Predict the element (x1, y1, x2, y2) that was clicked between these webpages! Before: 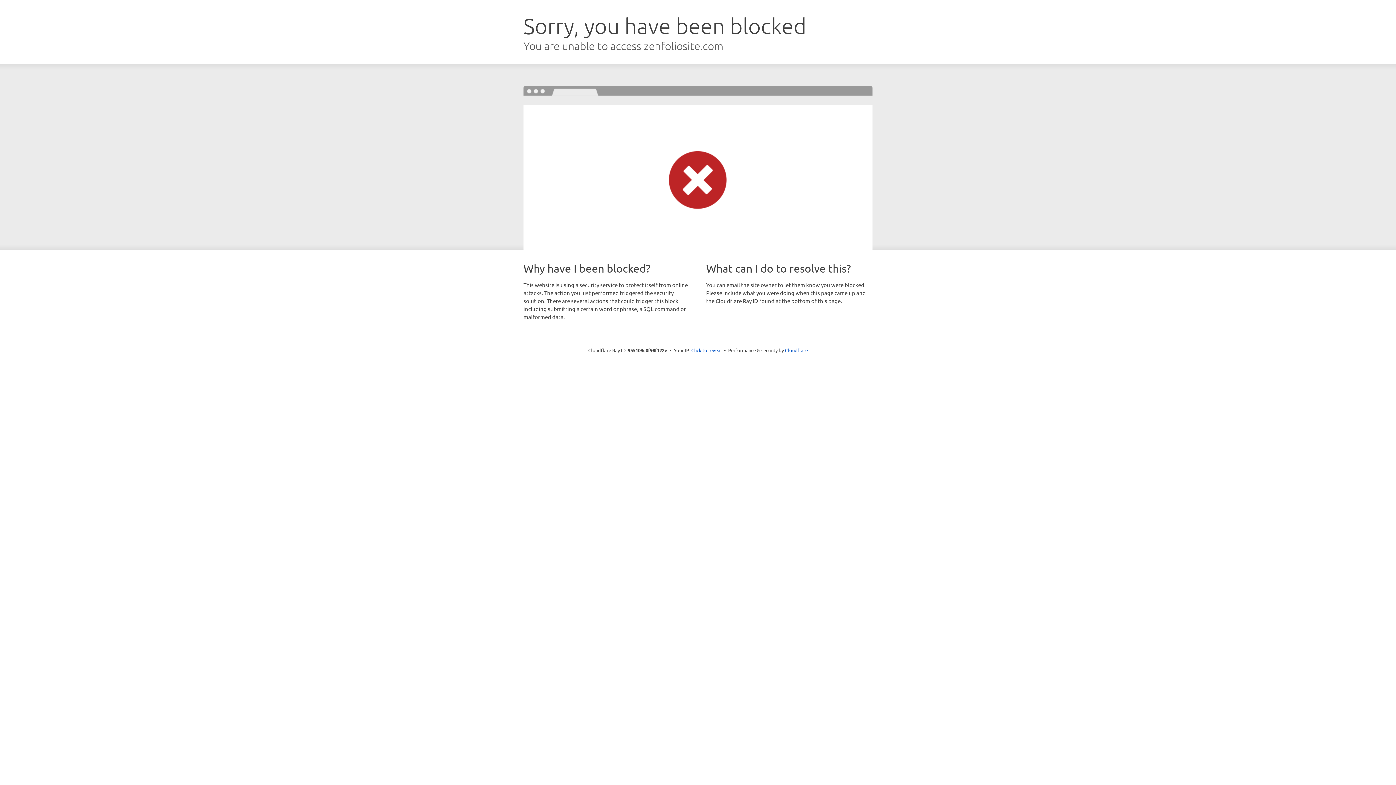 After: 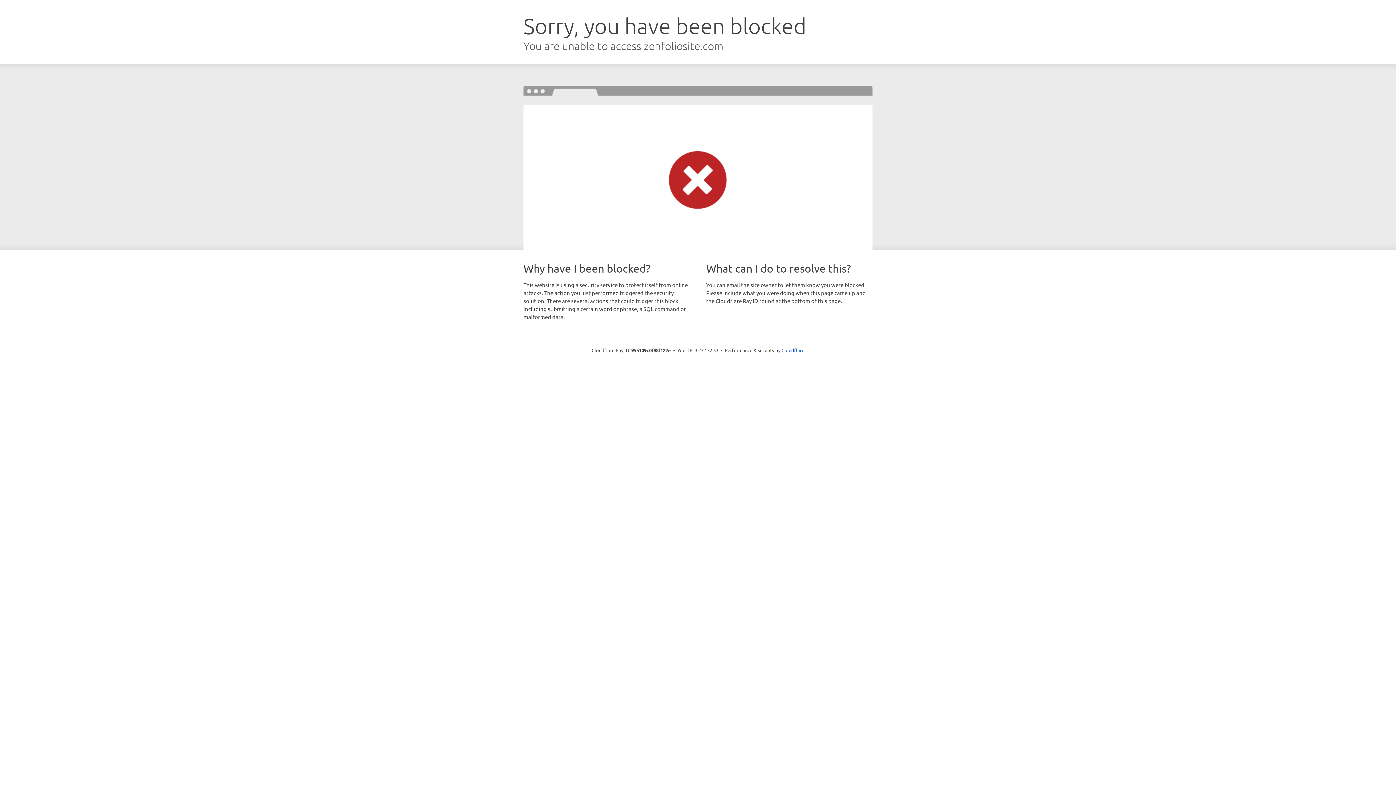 Action: label: Click to reveal bbox: (691, 346, 722, 353)